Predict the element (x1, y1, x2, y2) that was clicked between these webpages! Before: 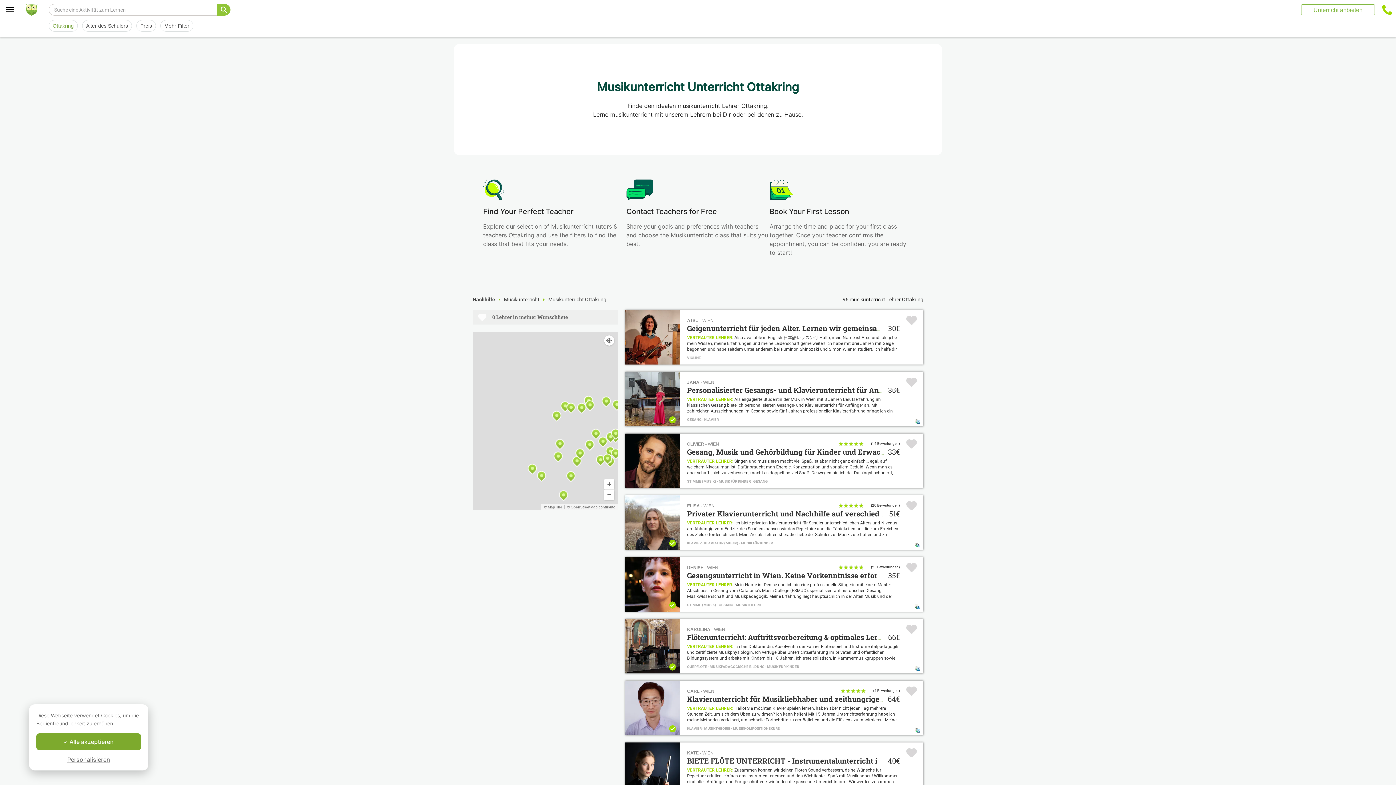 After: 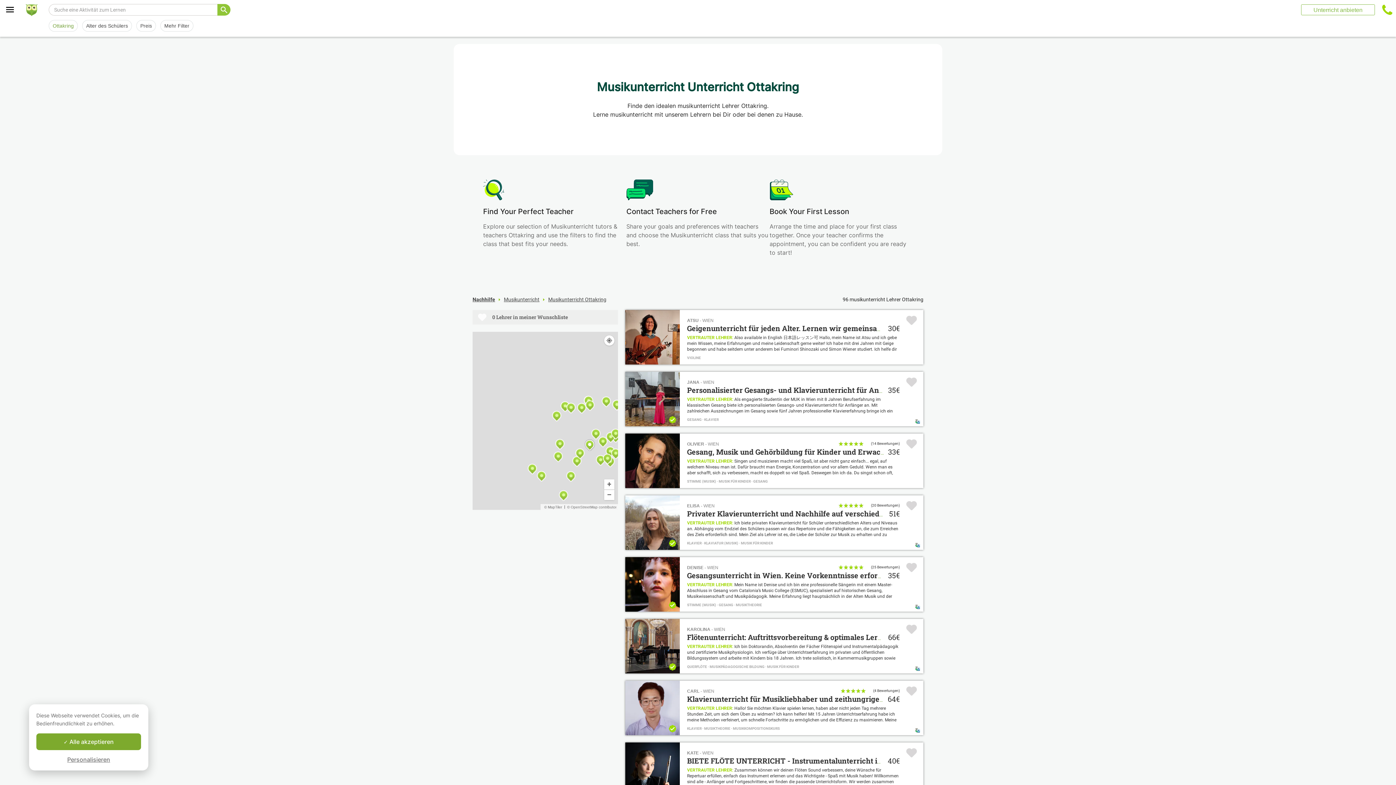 Action: bbox: (687, 510, 885, 518) label: Privater Klavierunterricht und Nachhilfe auf verschiedenen Niveaus in Wien